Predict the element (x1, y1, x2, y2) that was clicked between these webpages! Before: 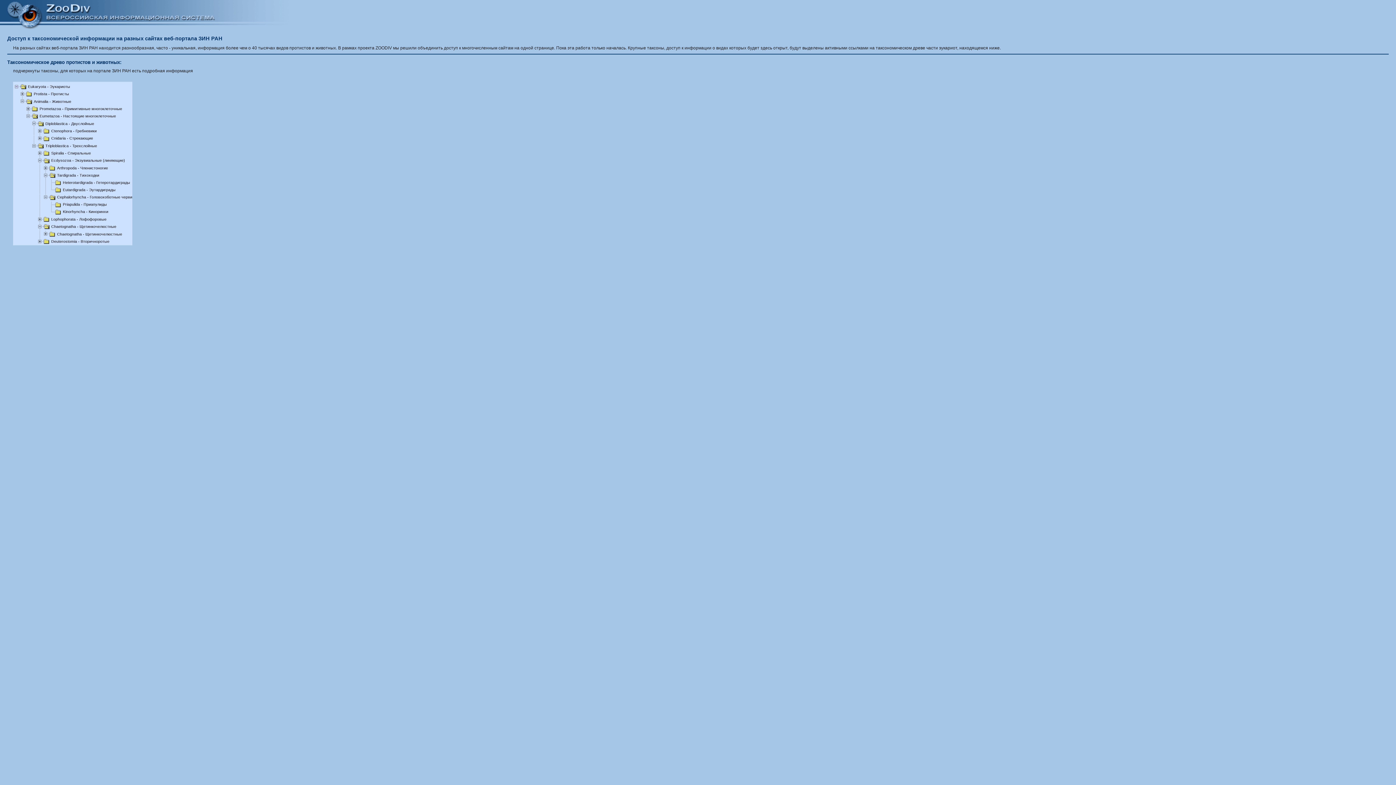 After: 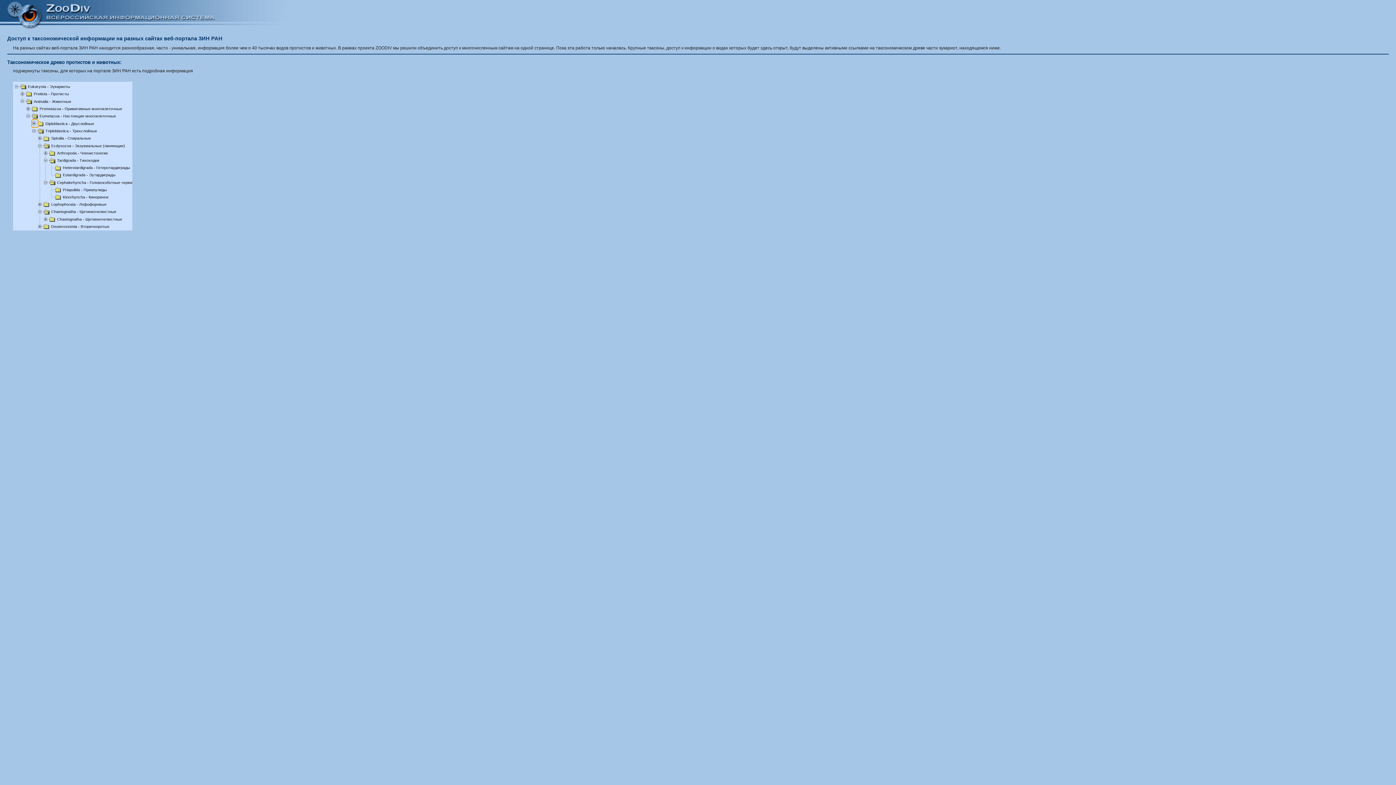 Action: bbox: (32, 120, 37, 126)